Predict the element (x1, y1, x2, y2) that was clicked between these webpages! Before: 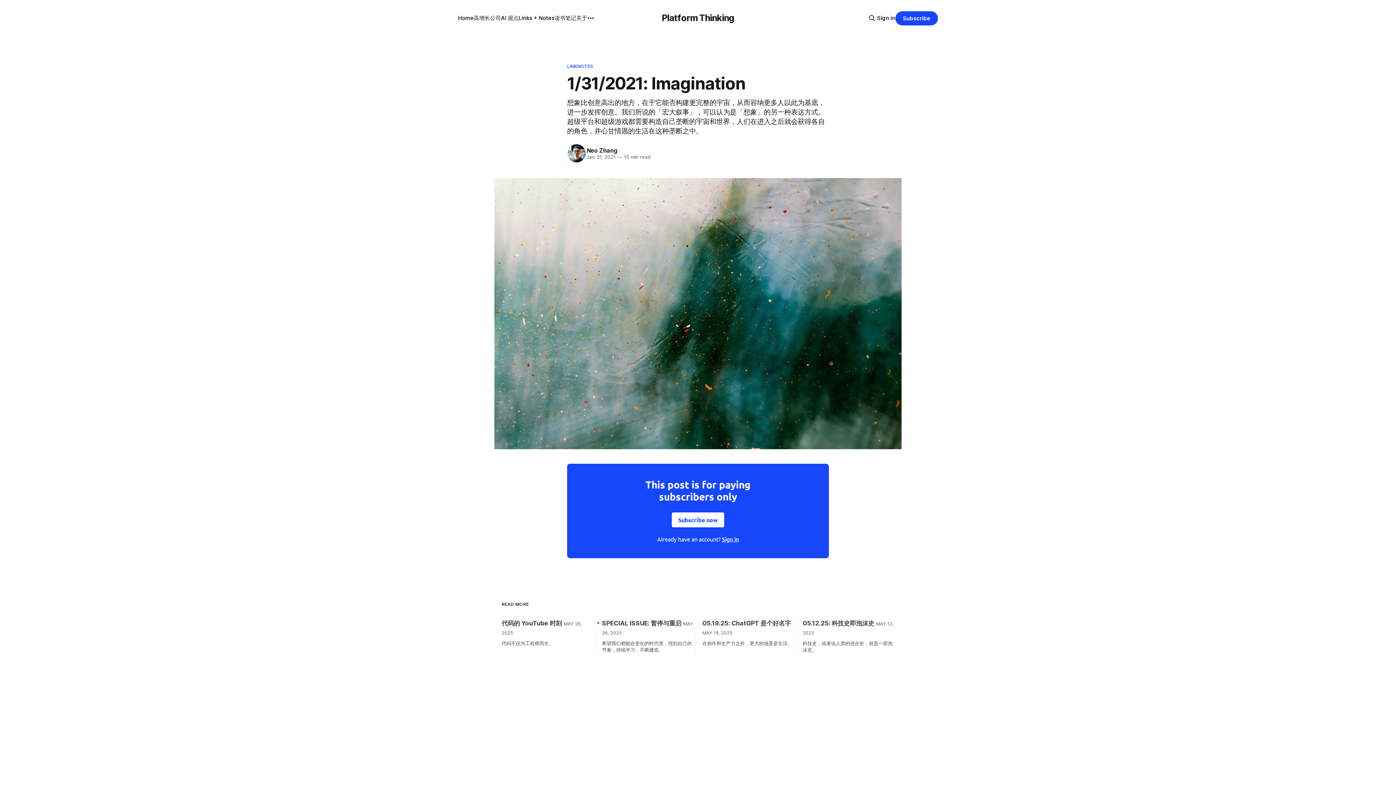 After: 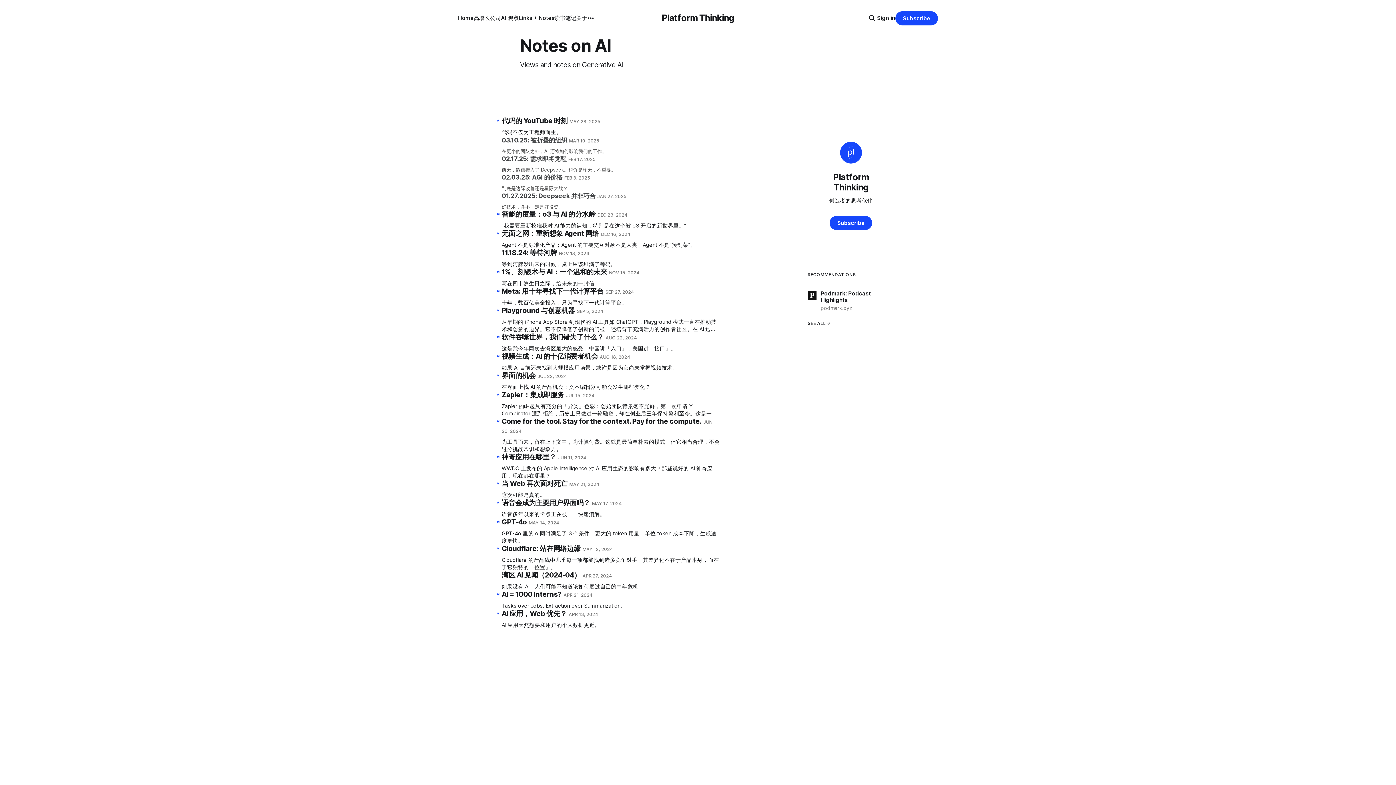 Action: label: AI 观点 bbox: (501, 14, 518, 21)